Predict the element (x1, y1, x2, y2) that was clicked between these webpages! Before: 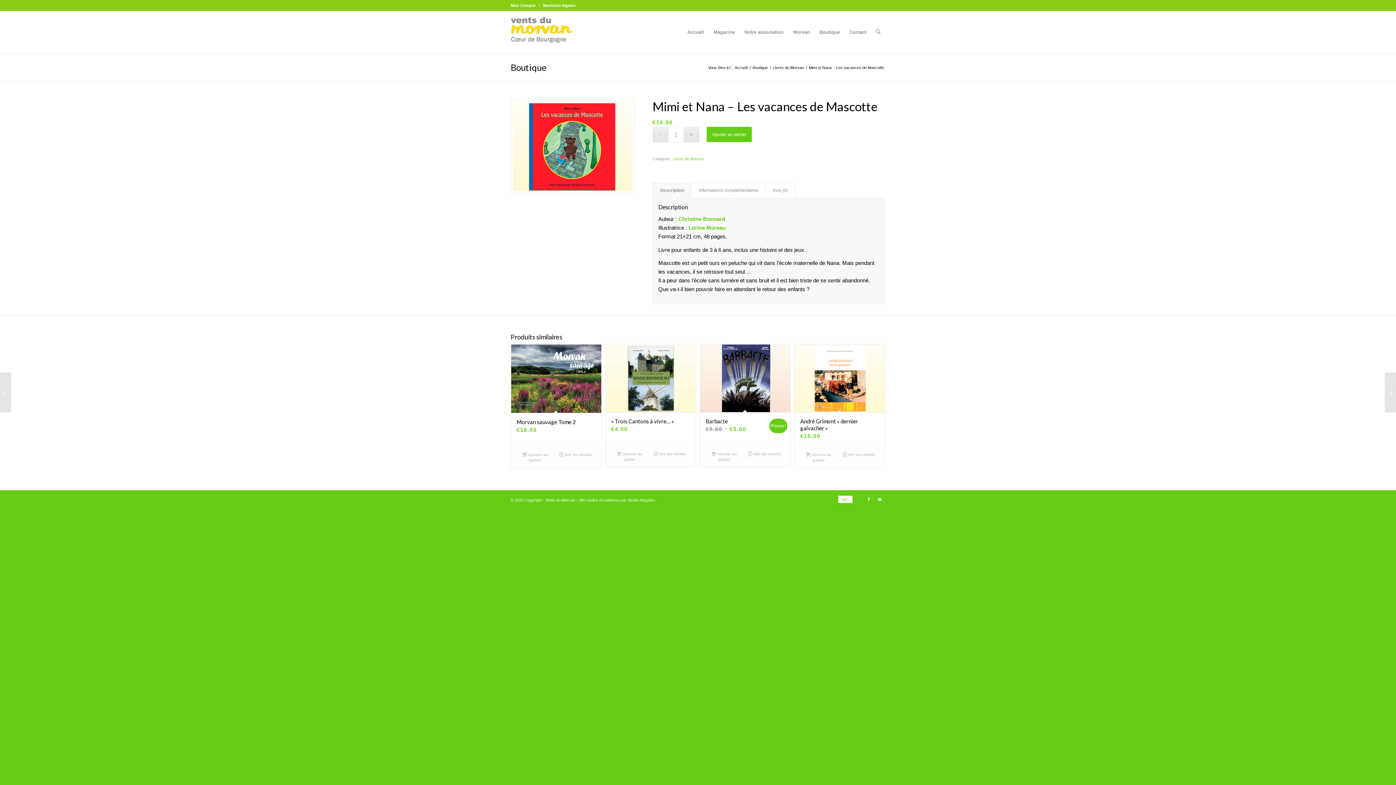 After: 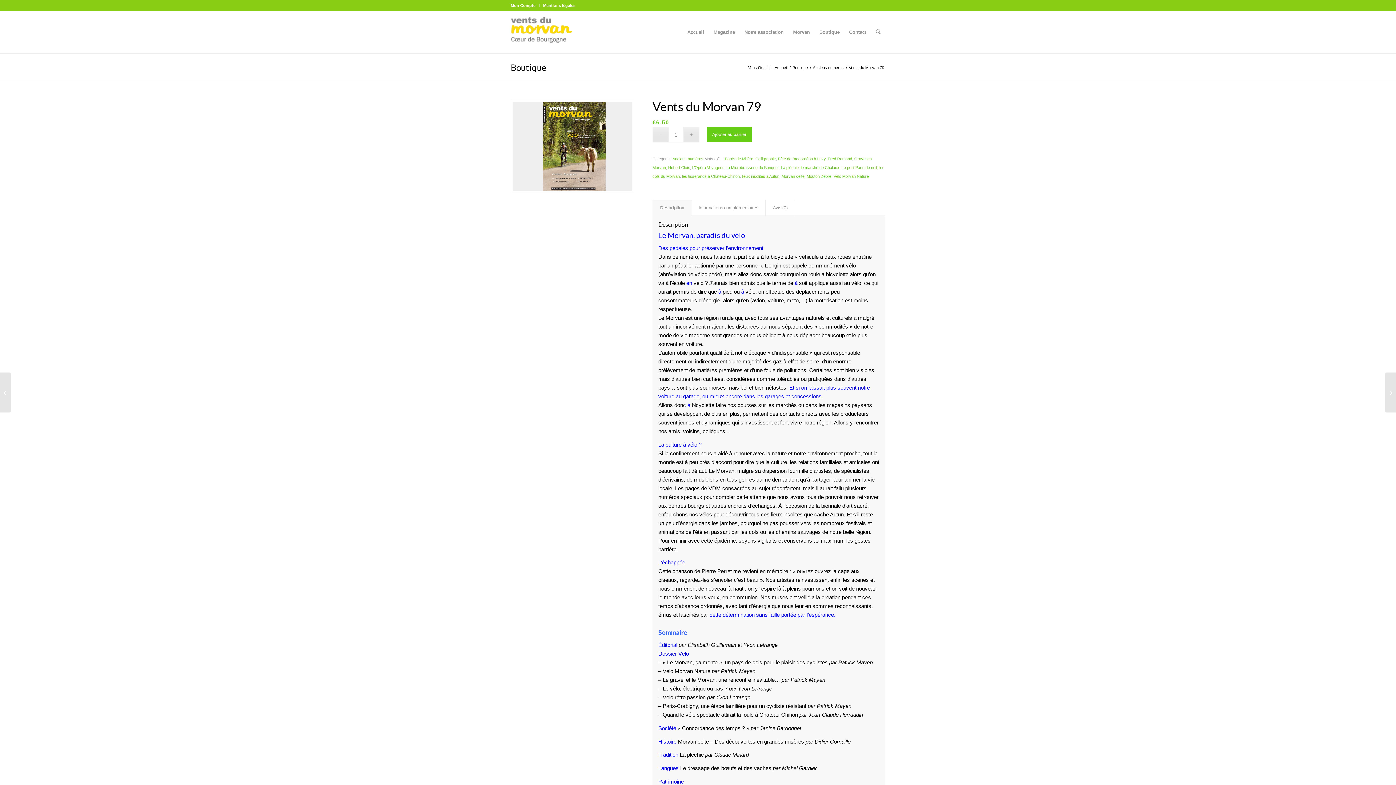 Action: bbox: (0, 372, 11, 412) label: Vents du Morvan 79